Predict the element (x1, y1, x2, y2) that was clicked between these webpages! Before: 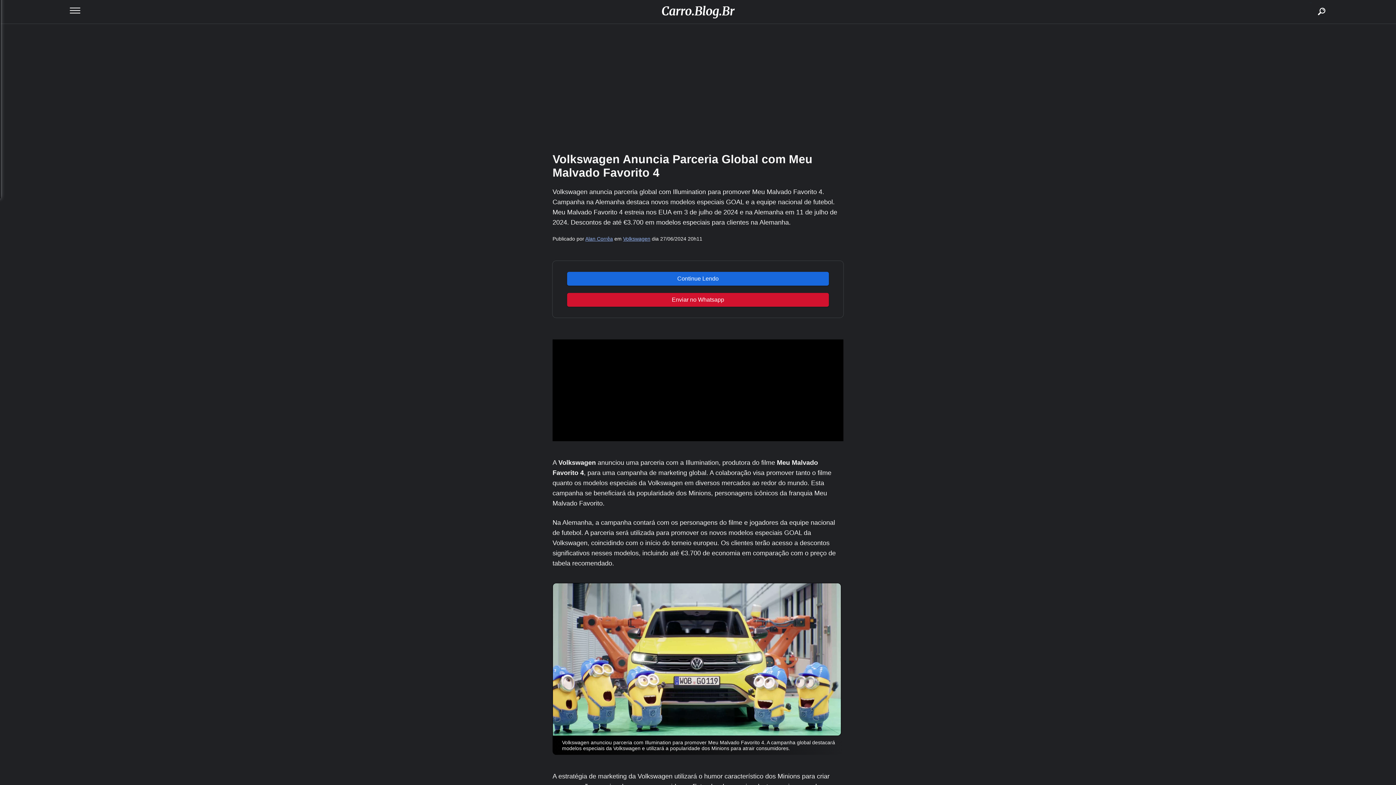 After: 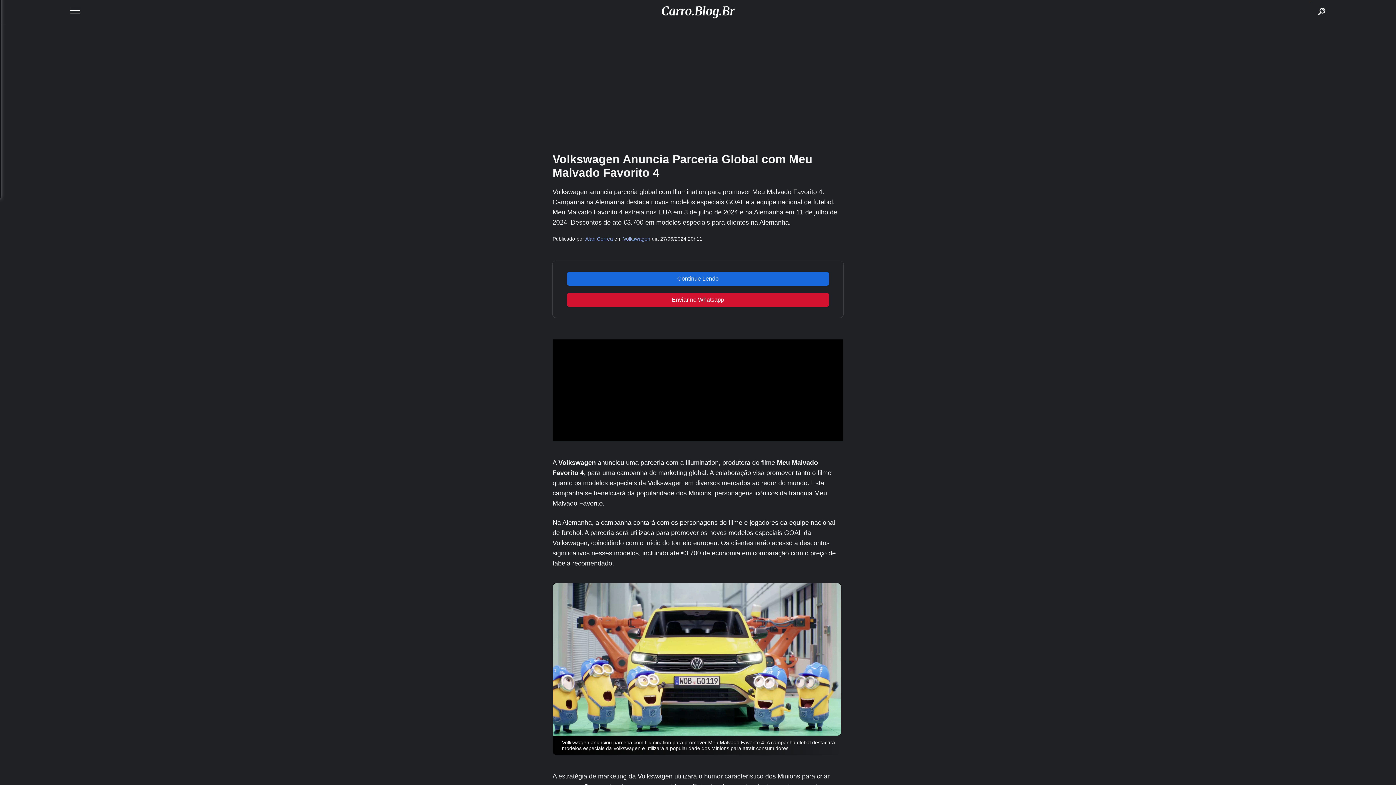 Action: bbox: (567, 293, 829, 306) label: Enviar no Whatsapp